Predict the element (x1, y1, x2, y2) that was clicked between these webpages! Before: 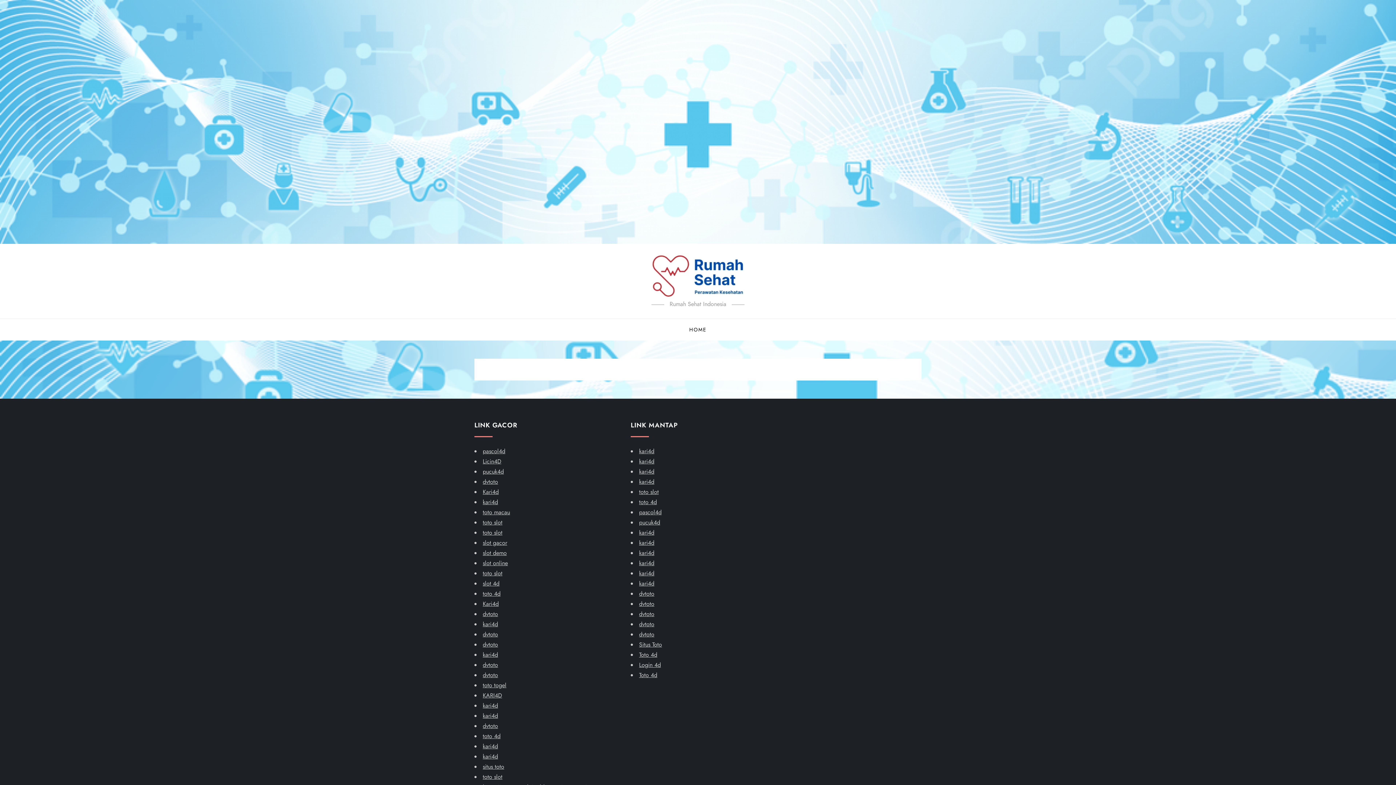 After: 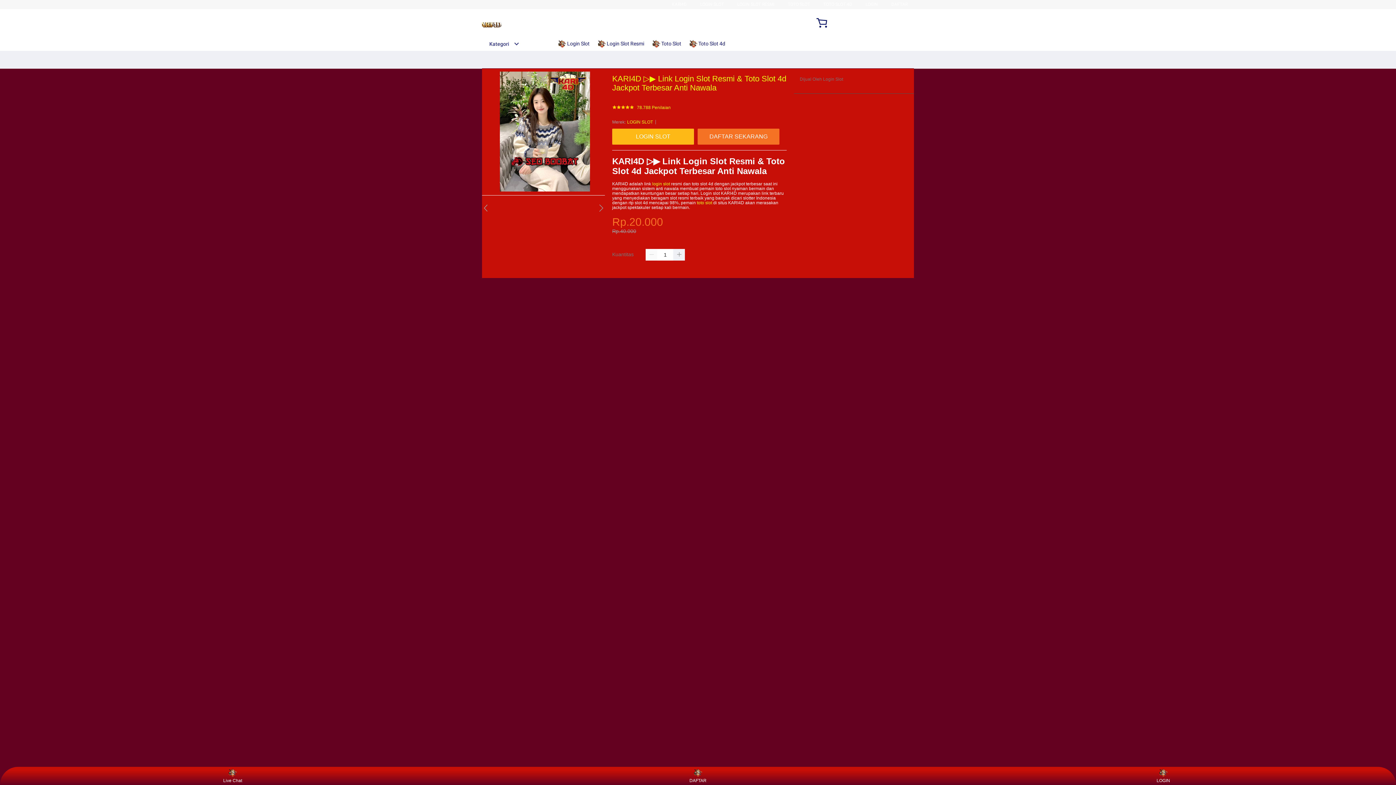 Action: label: kari4d bbox: (639, 579, 654, 588)